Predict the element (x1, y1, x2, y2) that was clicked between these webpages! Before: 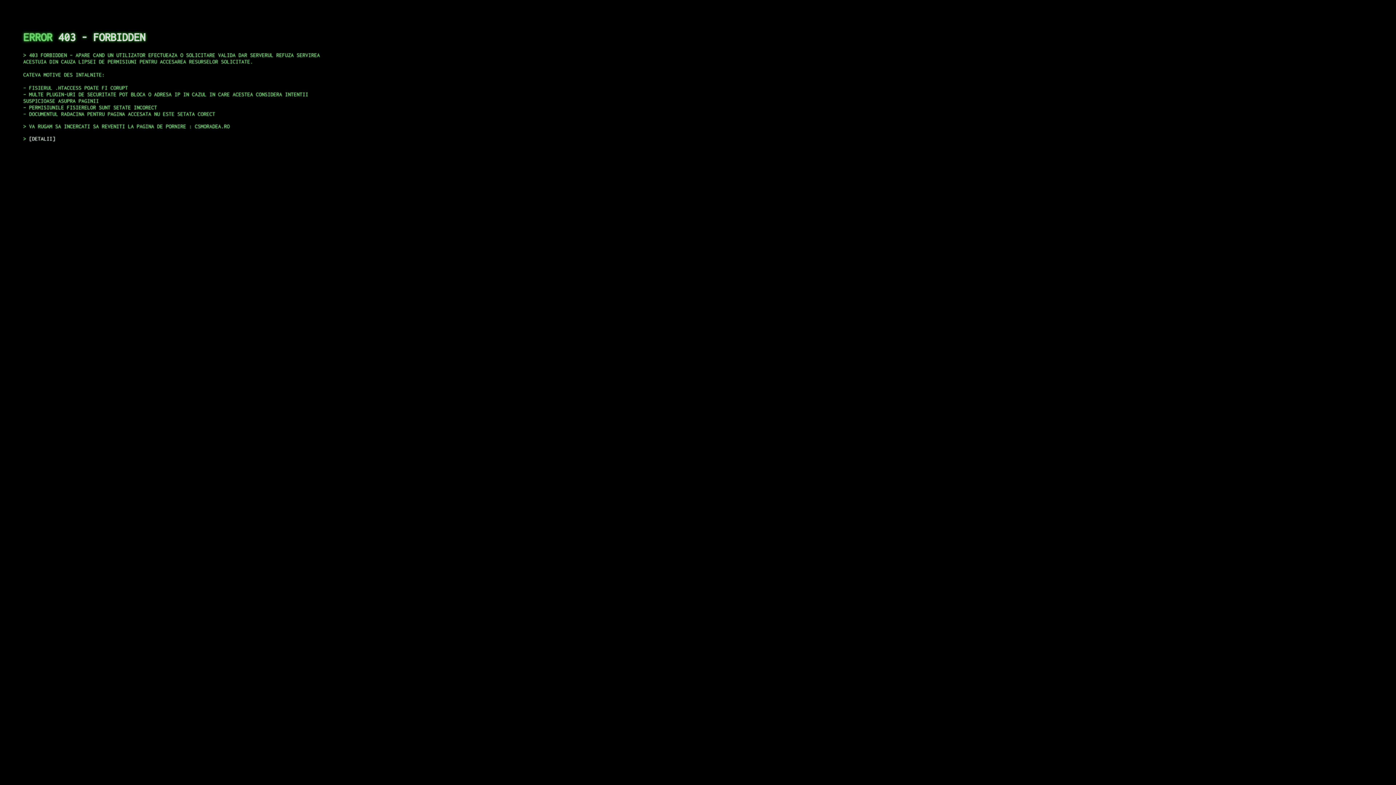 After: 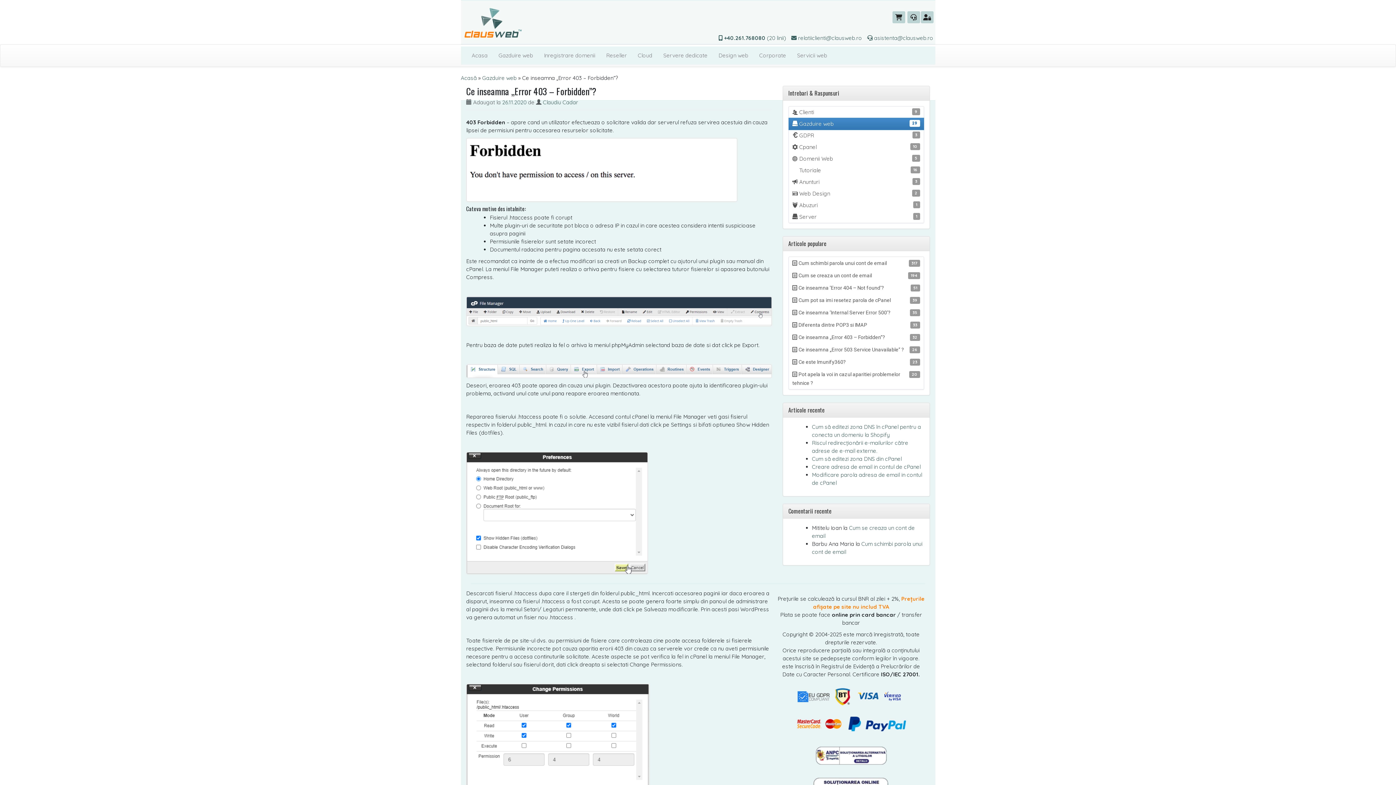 Action: label: DETALII bbox: (29, 135, 55, 141)